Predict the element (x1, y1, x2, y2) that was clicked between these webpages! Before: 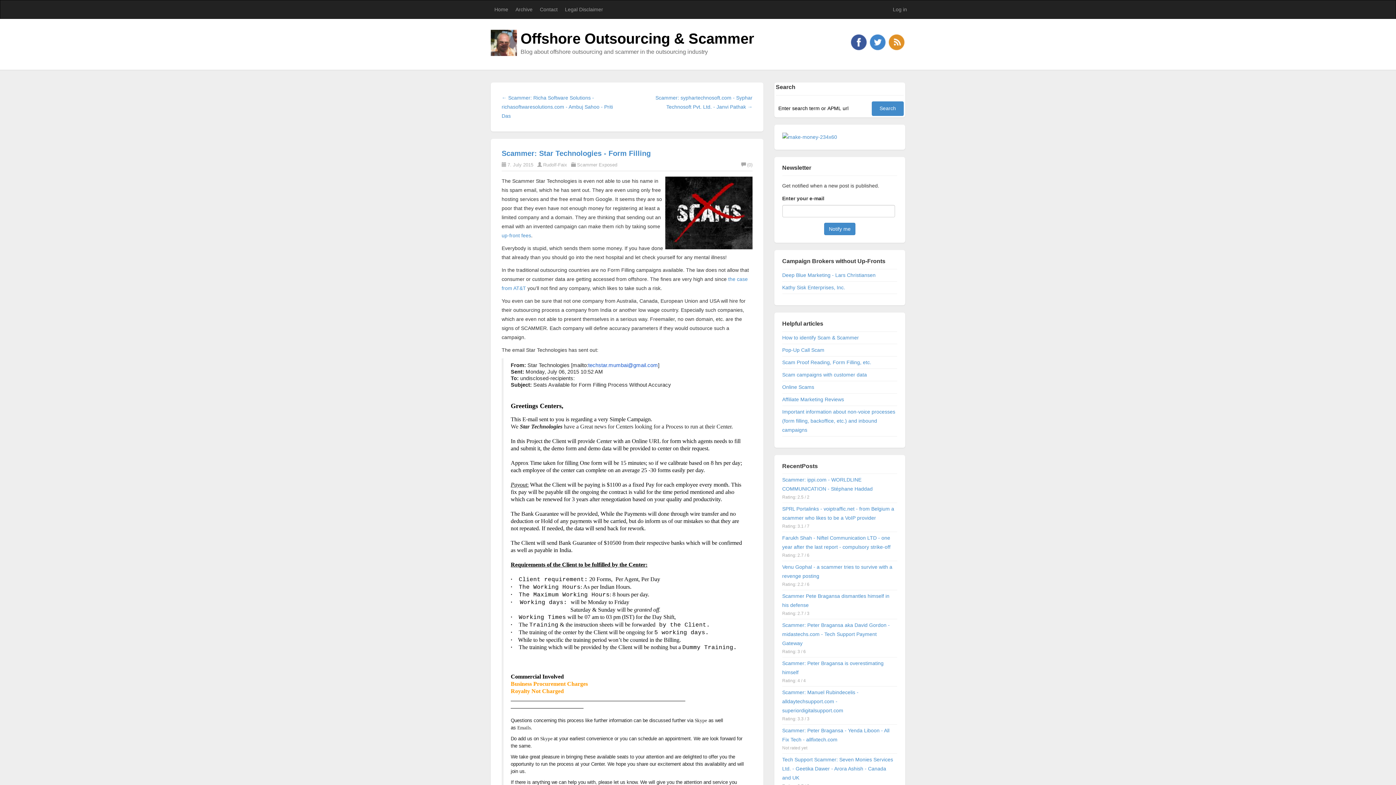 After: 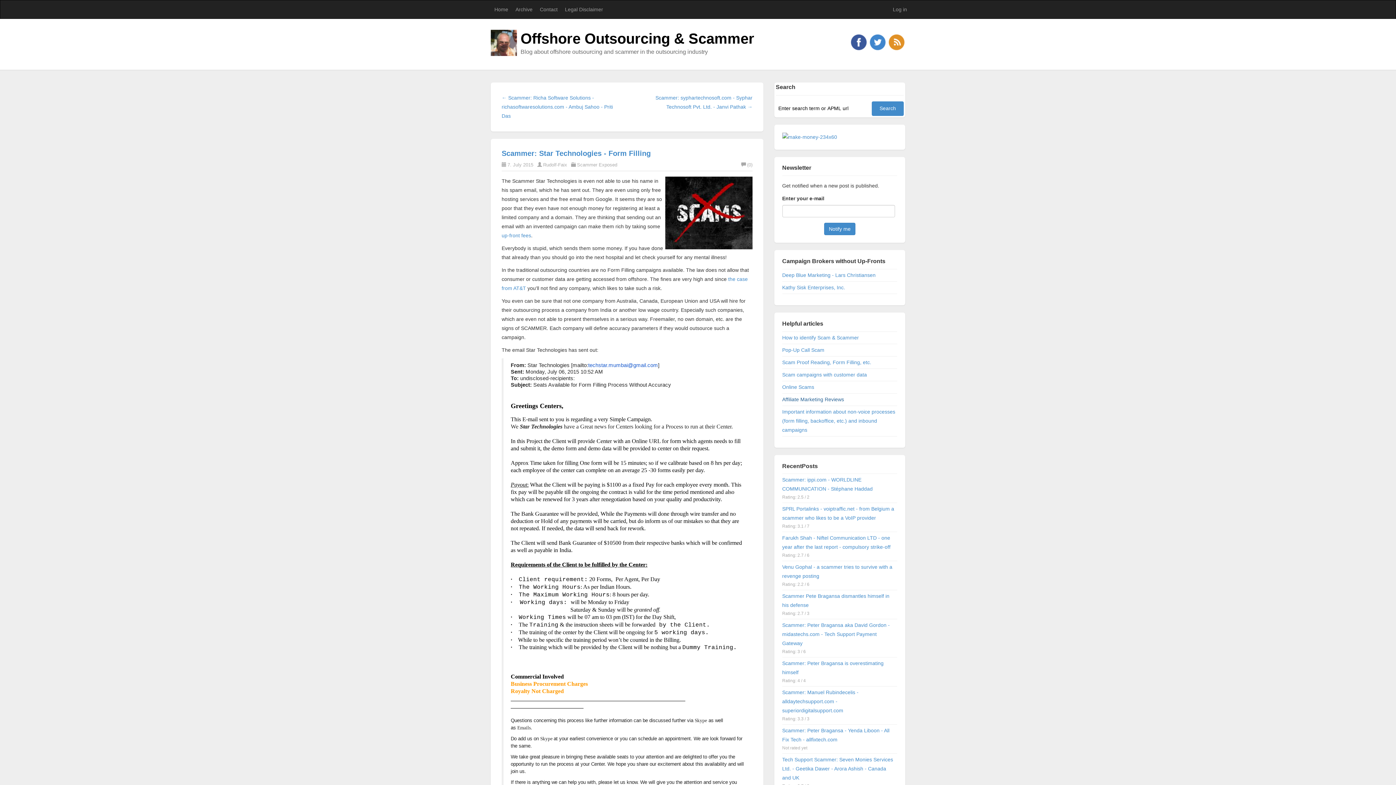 Action: label: Affiliate Marketing Reviews bbox: (782, 396, 844, 402)